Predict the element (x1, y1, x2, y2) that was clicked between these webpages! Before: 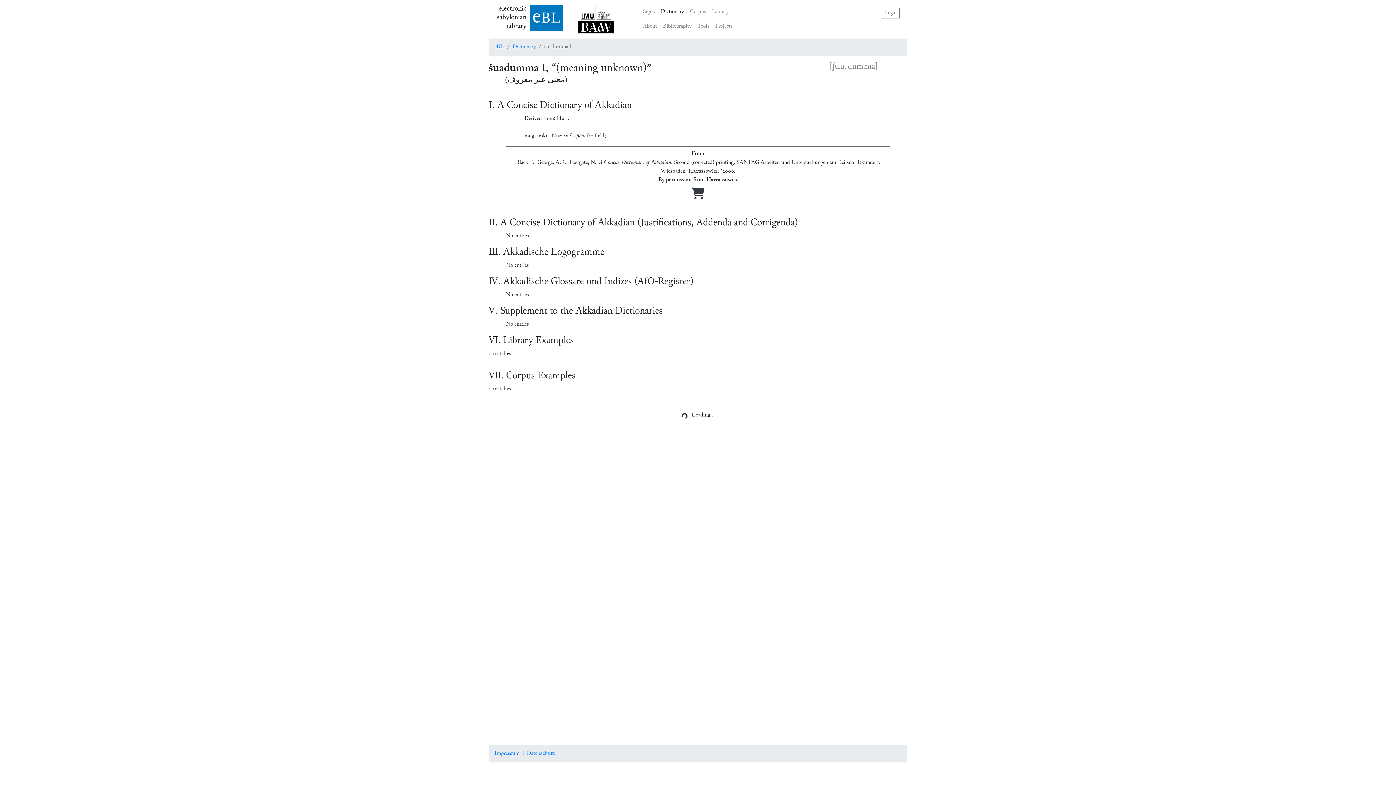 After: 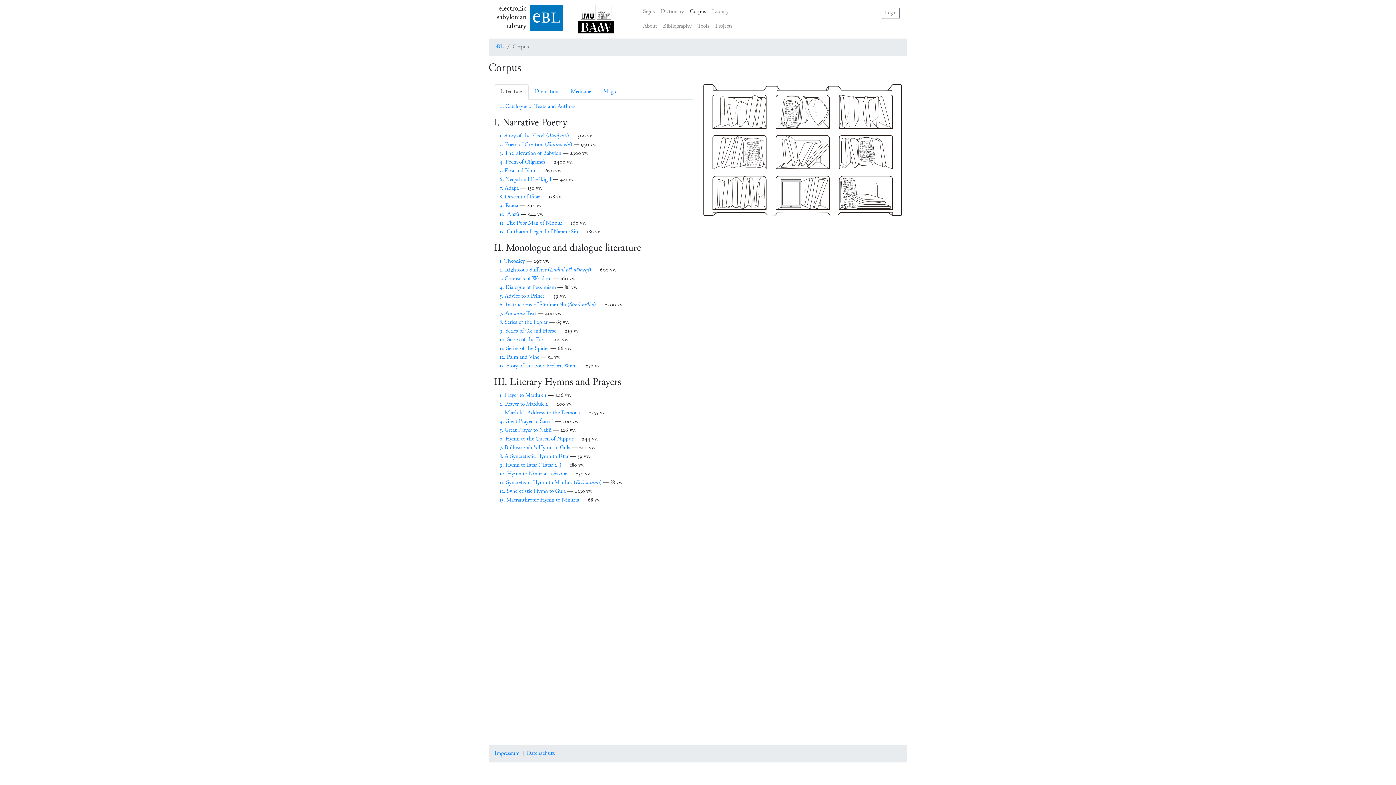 Action: label: Corpus bbox: (687, 4, 709, 19)